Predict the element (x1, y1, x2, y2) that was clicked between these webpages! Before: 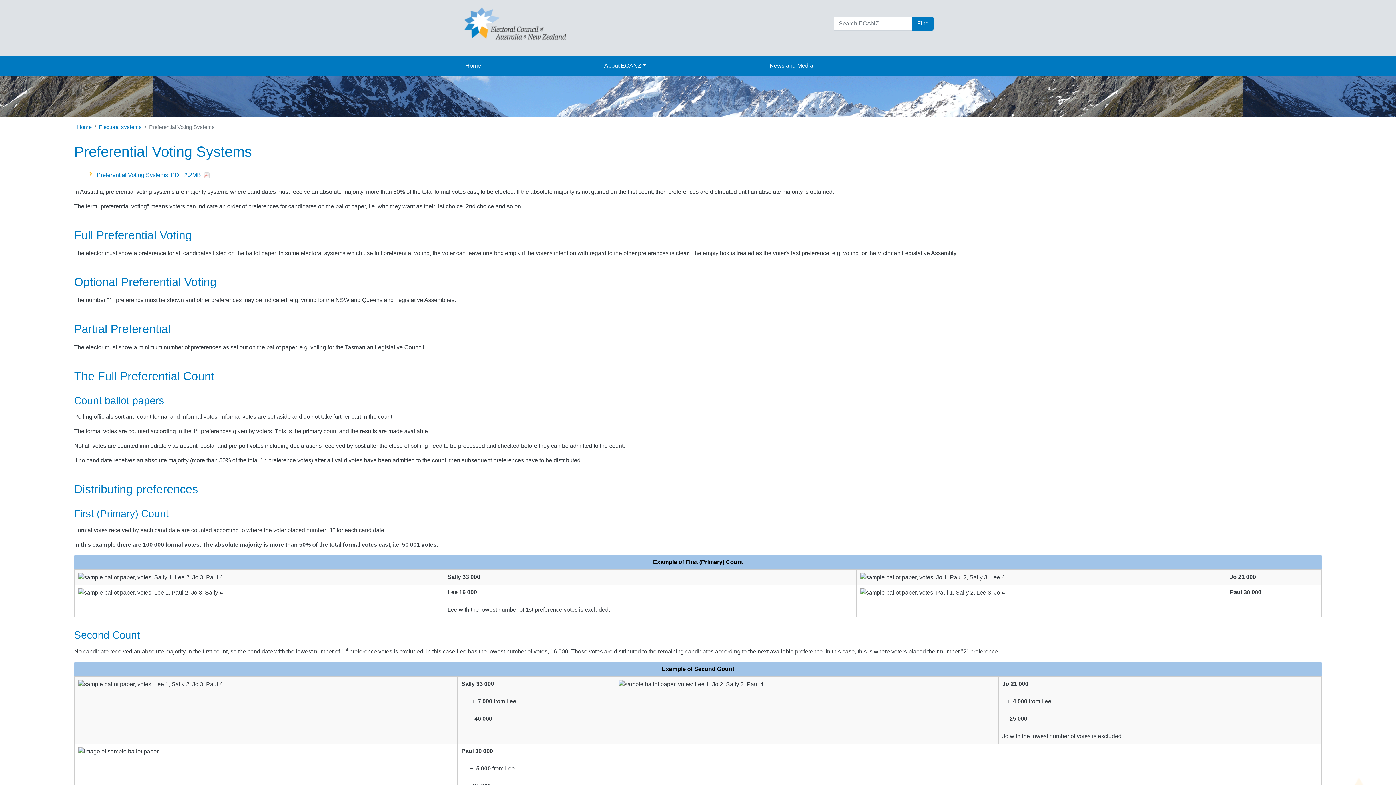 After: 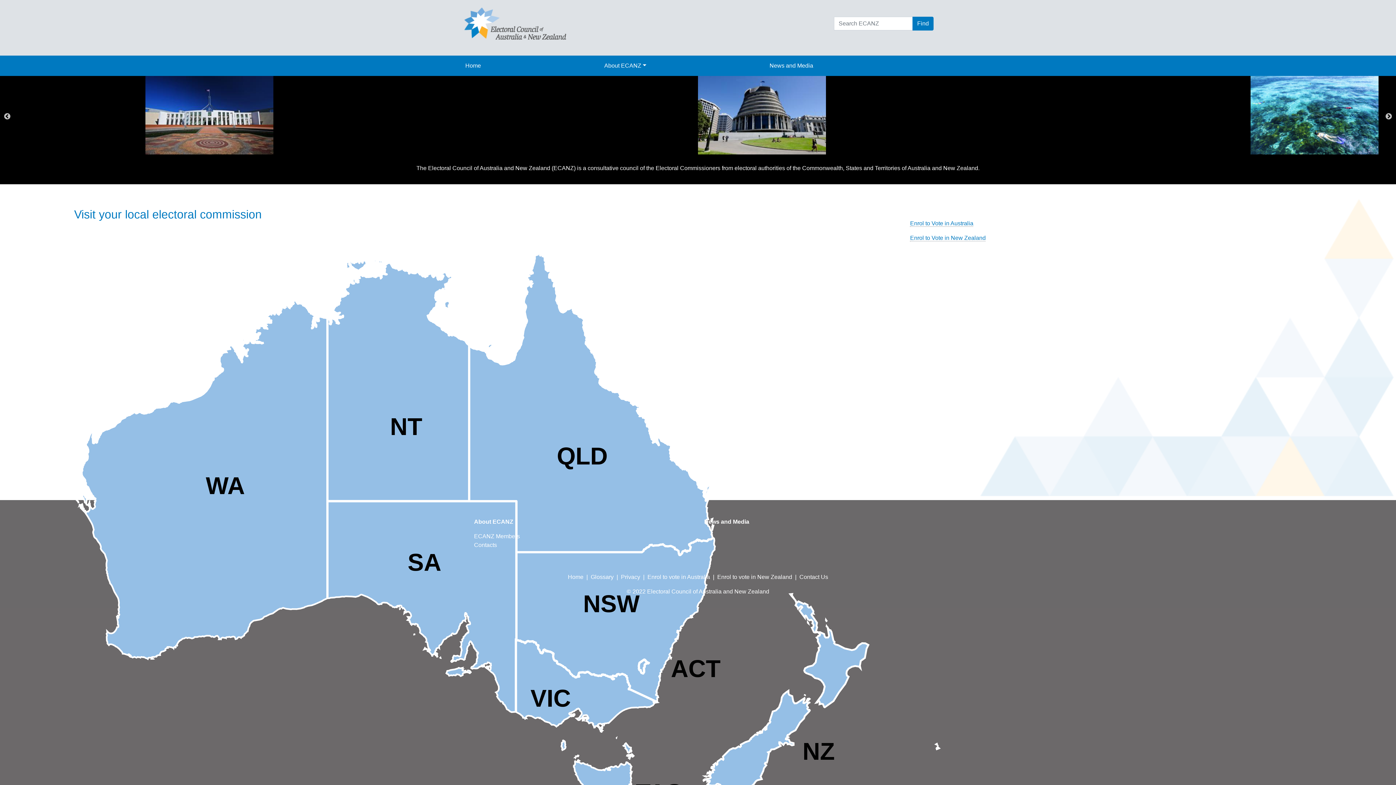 Action: bbox: (462, 55, 484, 76) label: Home